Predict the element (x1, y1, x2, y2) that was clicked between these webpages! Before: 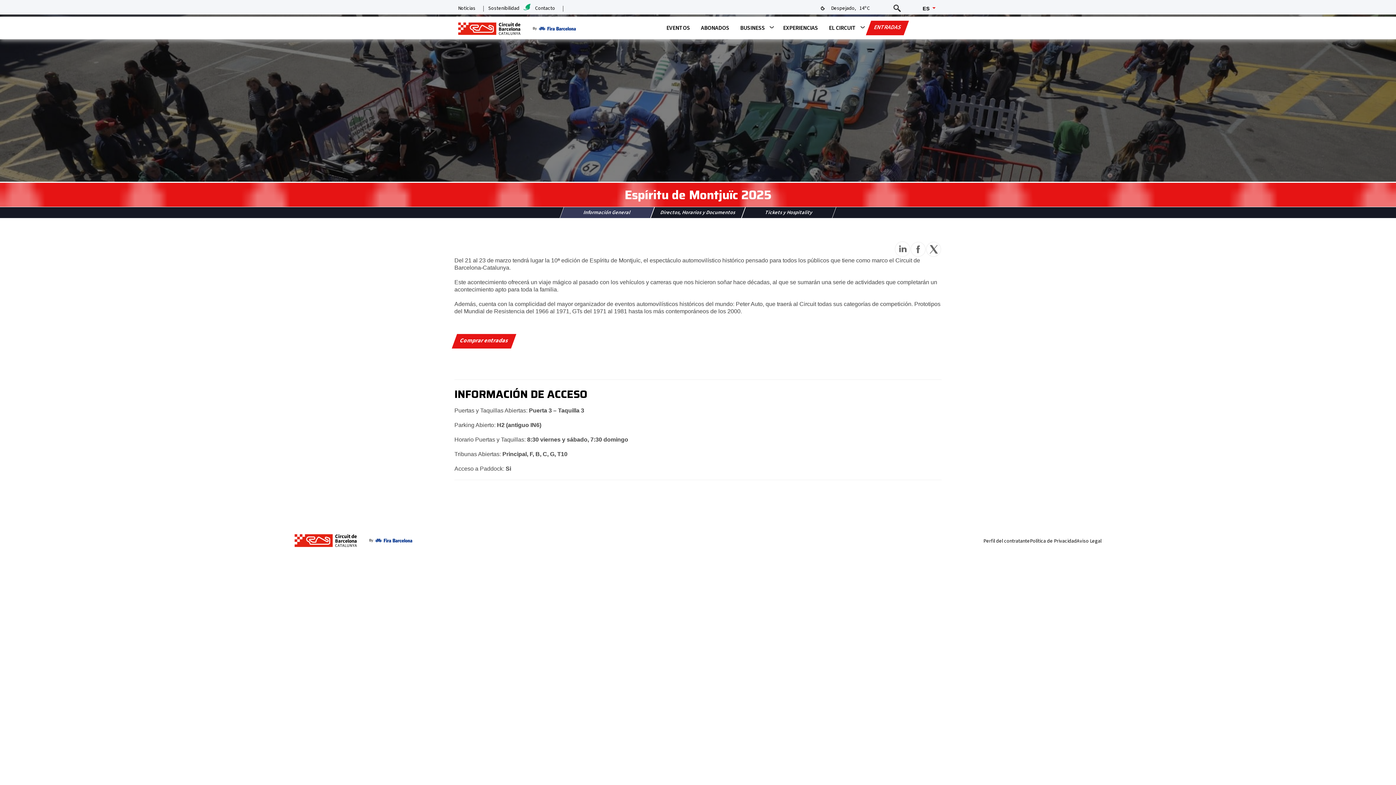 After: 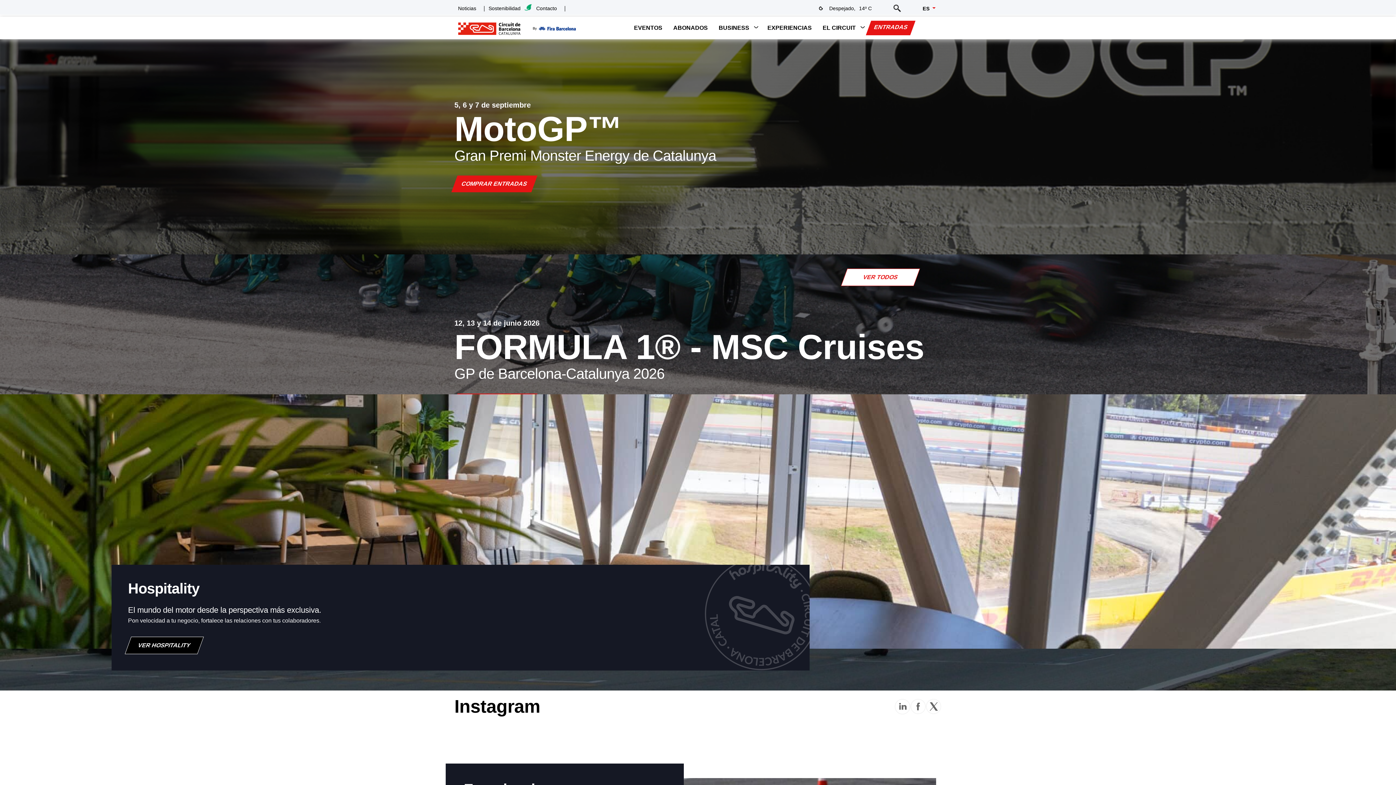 Action: bbox: (458, 20, 576, 35)